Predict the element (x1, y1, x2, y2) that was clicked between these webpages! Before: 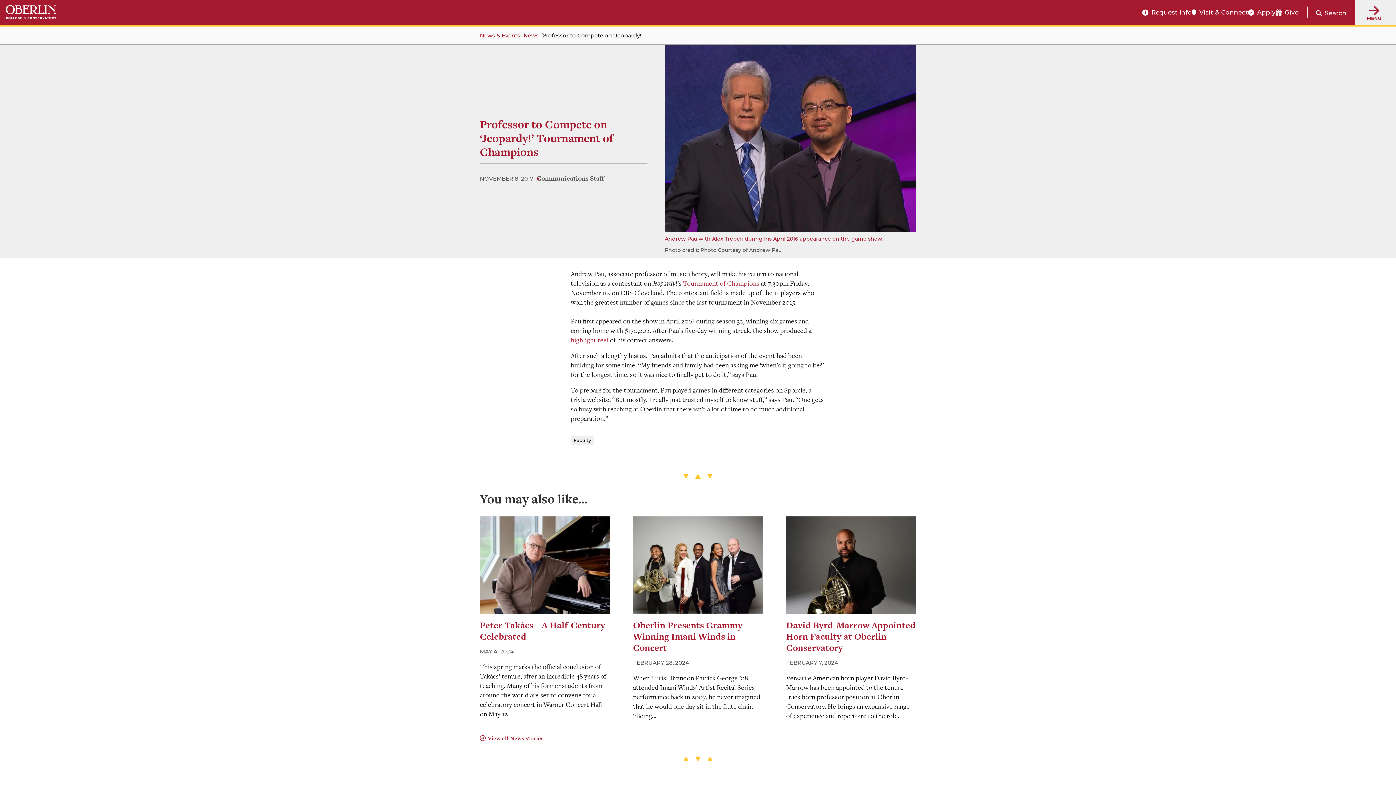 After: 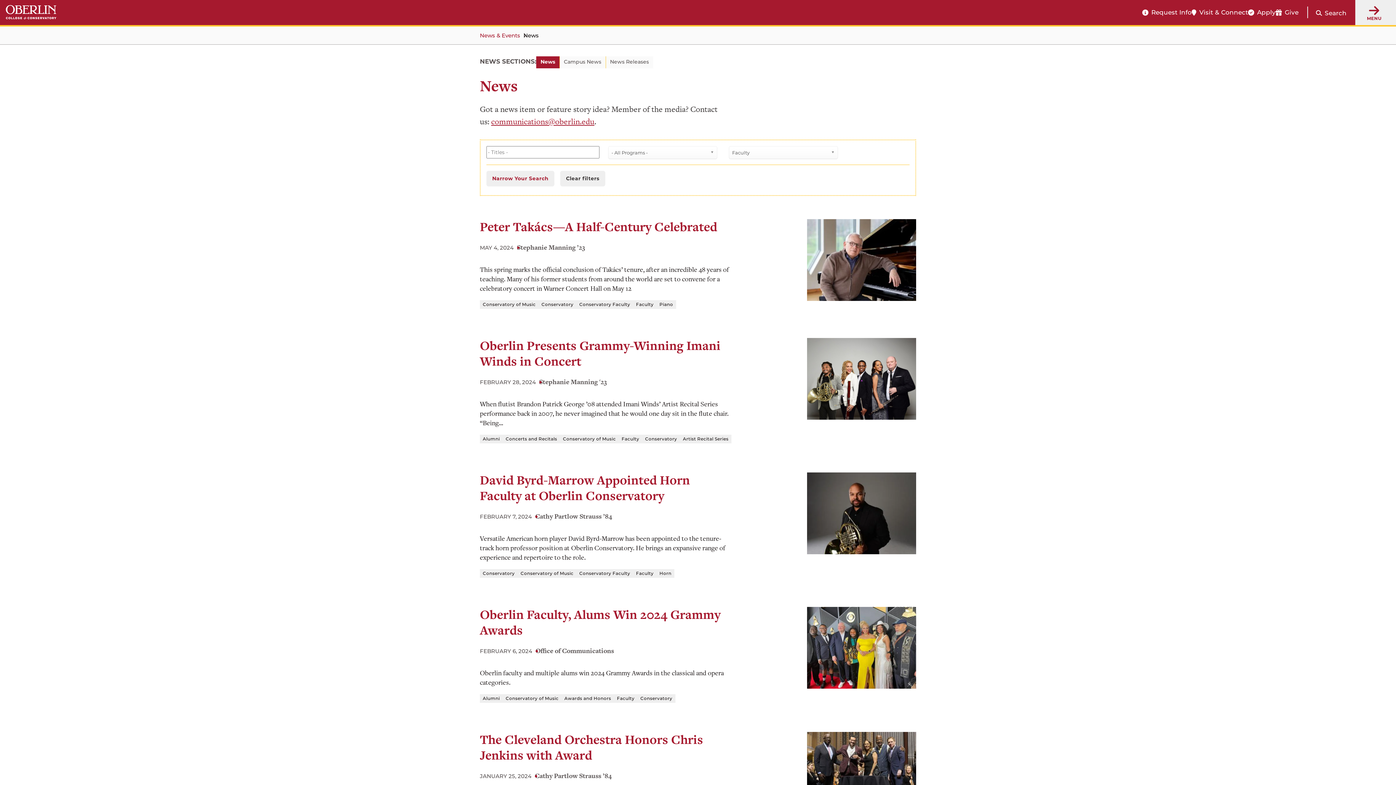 Action: bbox: (570, 436, 594, 445) label: Tag:
Faculty